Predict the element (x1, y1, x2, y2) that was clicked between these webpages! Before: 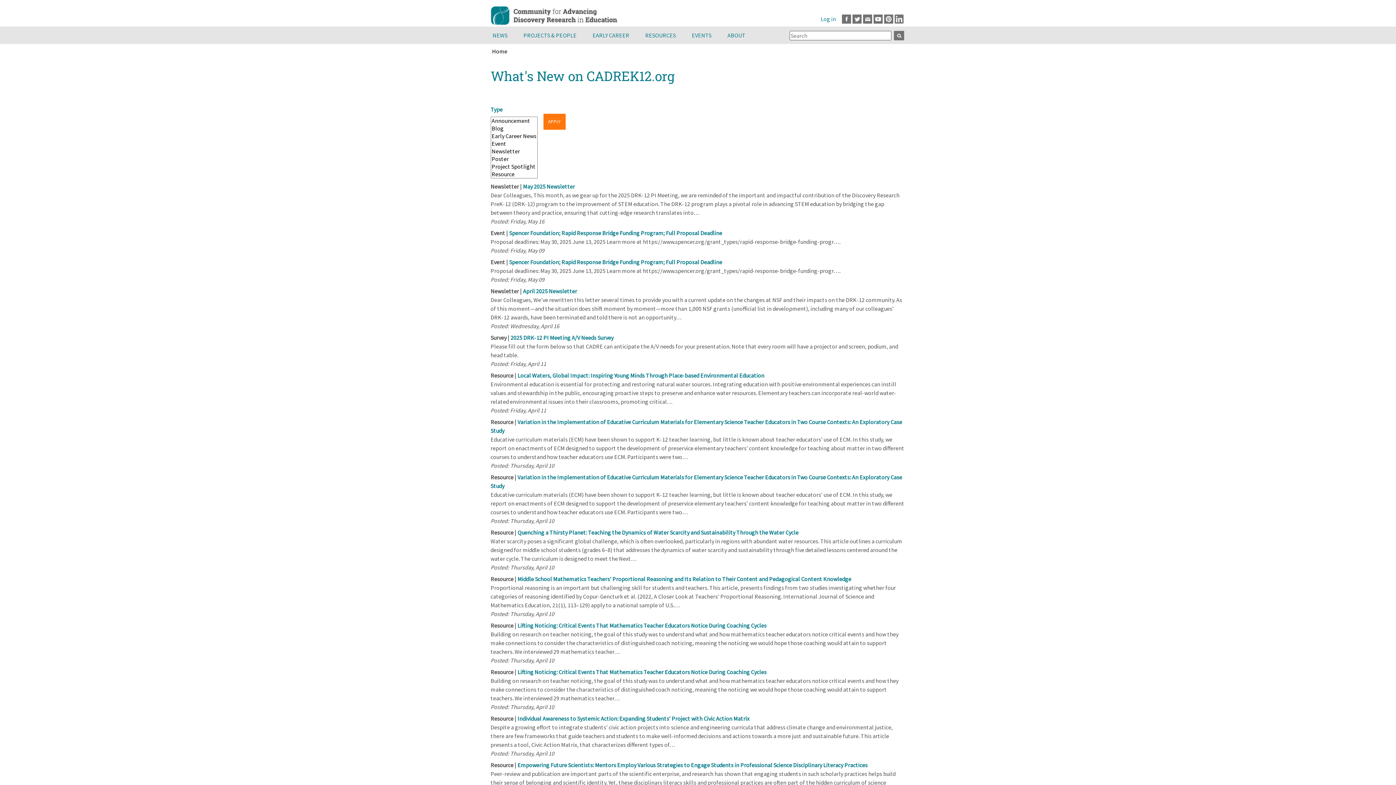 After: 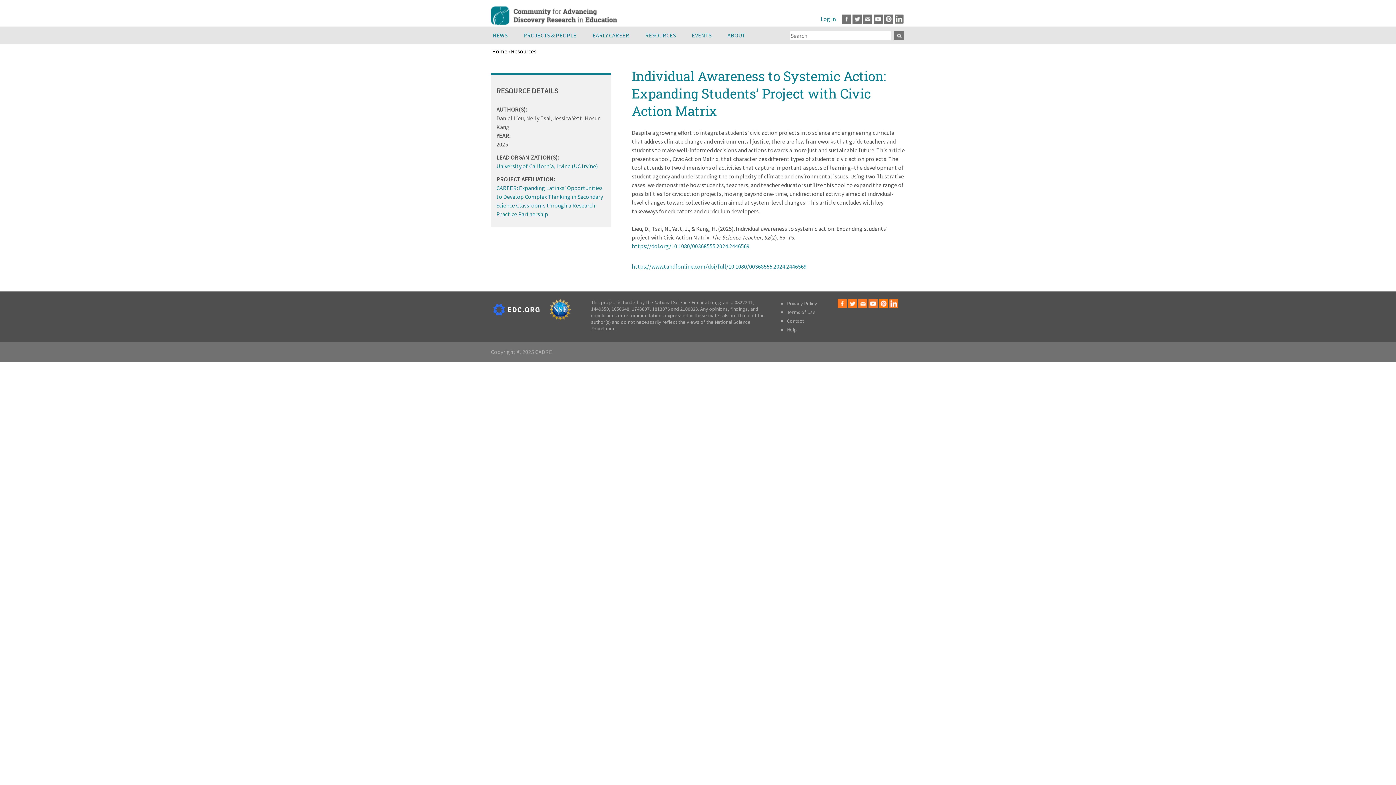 Action: label: Individual Awareness to Systemic Action: Expanding Students’ Project with Civic Action Matrix bbox: (517, 715, 749, 722)